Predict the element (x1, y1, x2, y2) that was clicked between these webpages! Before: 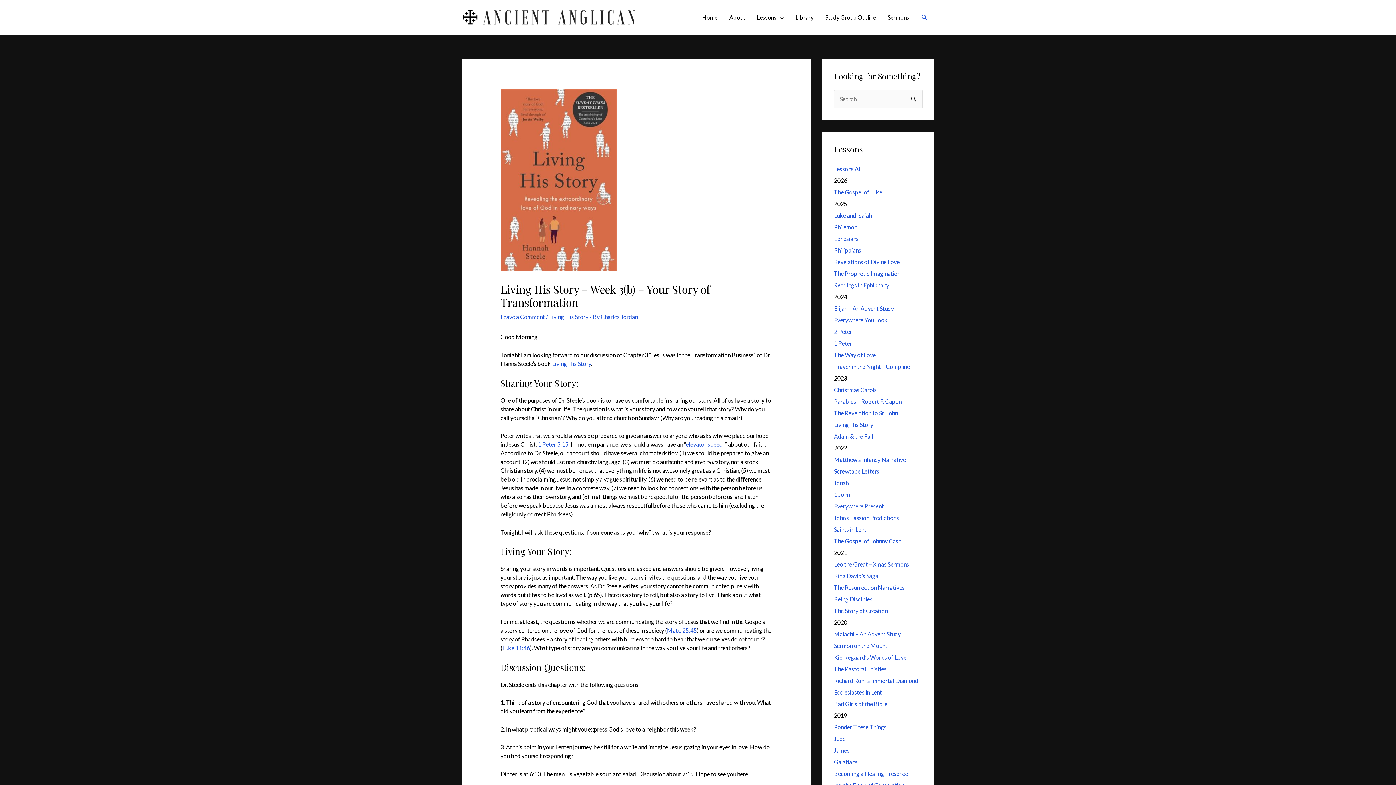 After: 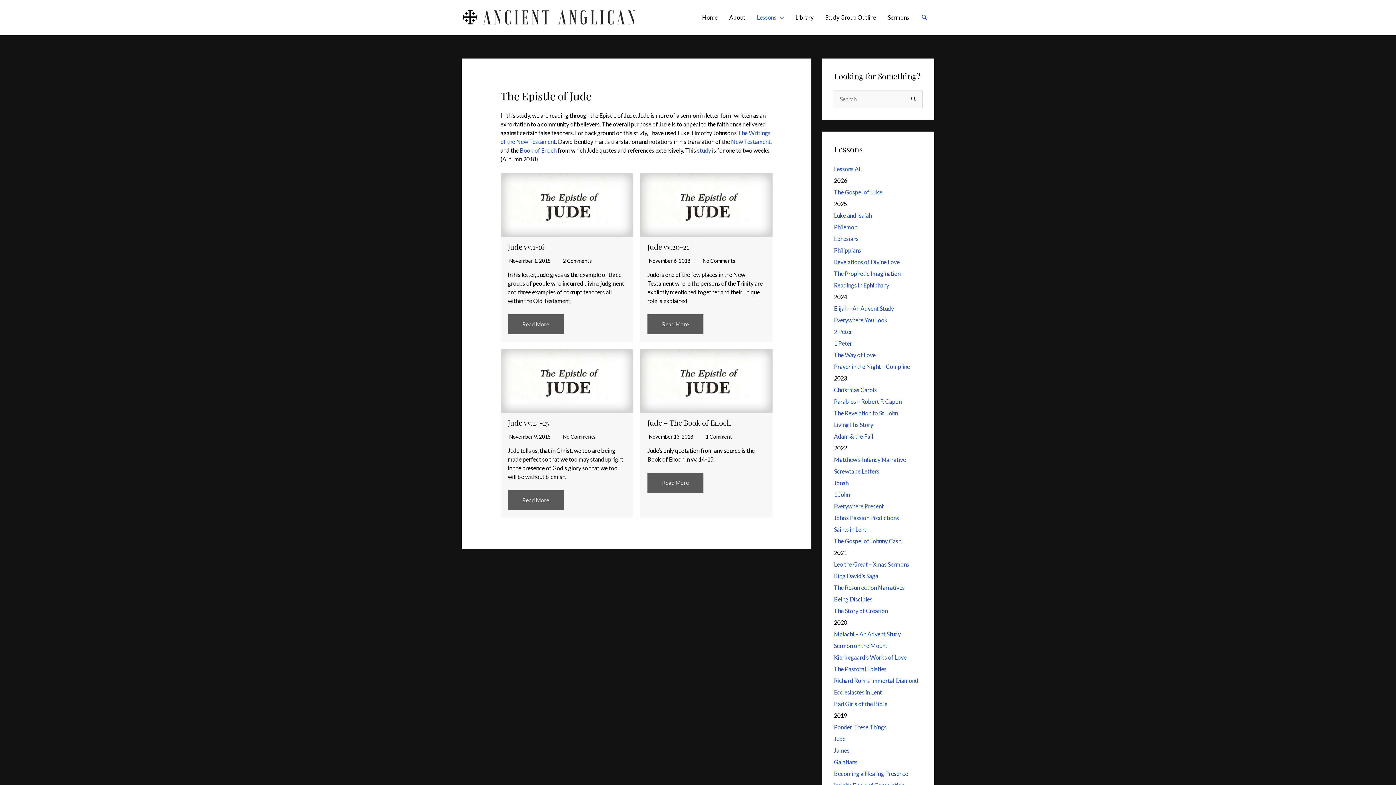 Action: label: Jude bbox: (834, 735, 845, 742)